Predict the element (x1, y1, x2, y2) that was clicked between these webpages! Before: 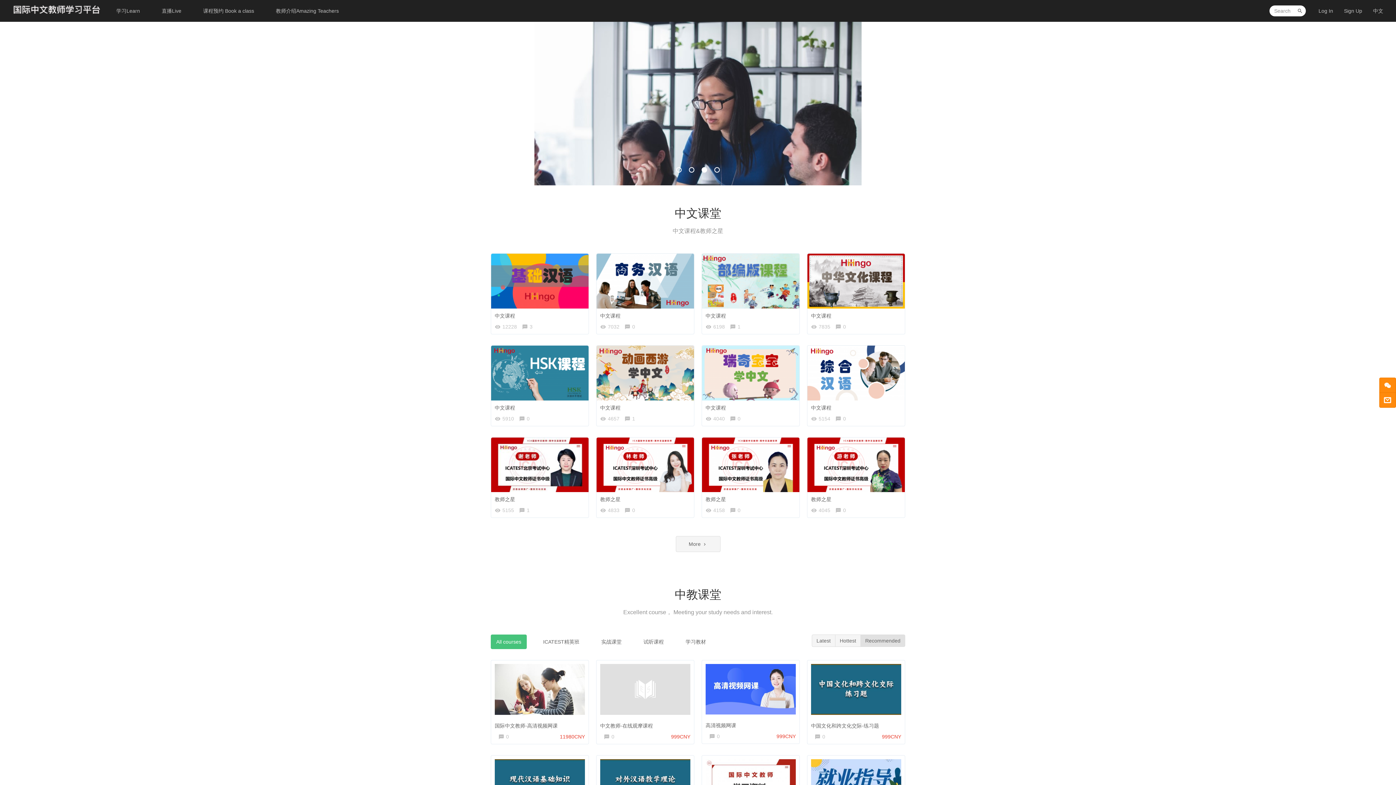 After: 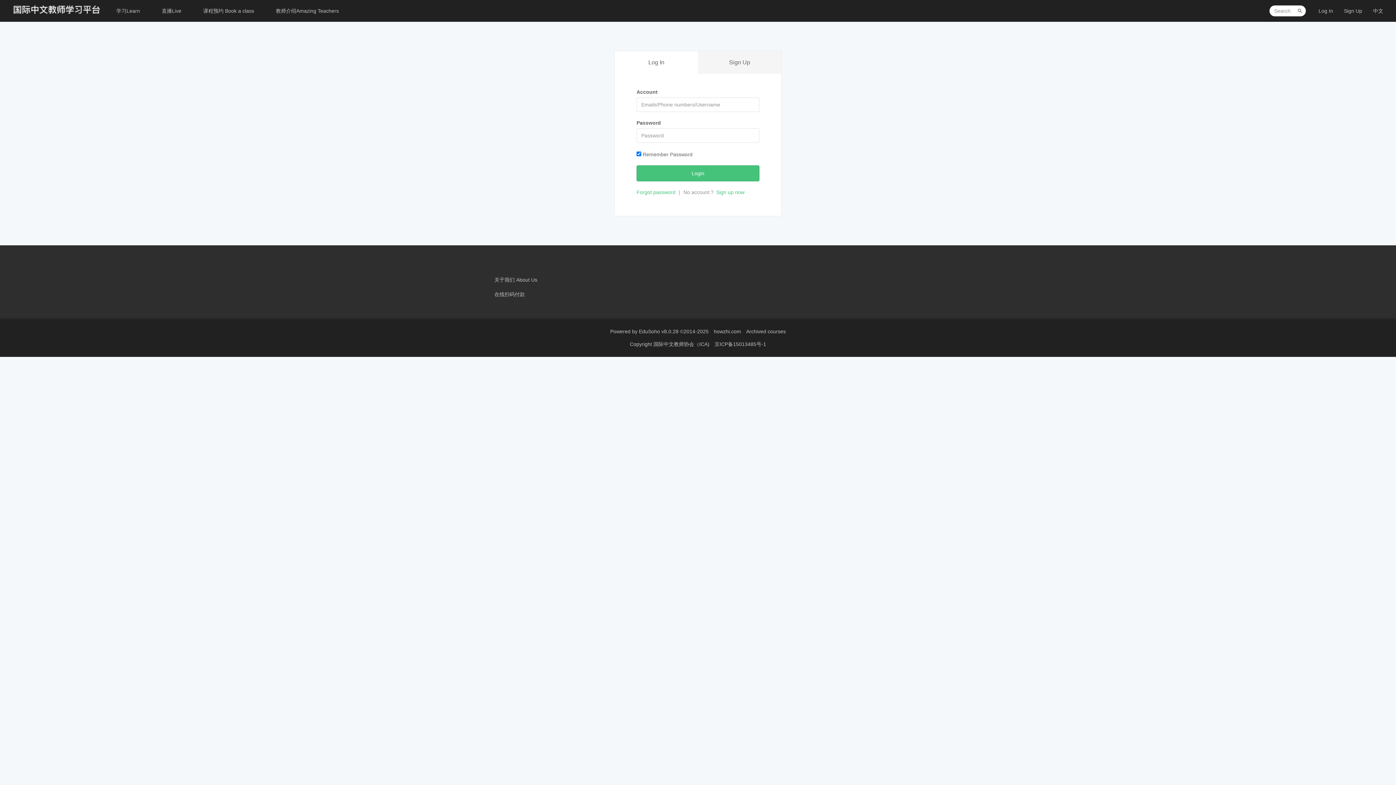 Action: label: Log In bbox: (1313, 0, 1338, 21)